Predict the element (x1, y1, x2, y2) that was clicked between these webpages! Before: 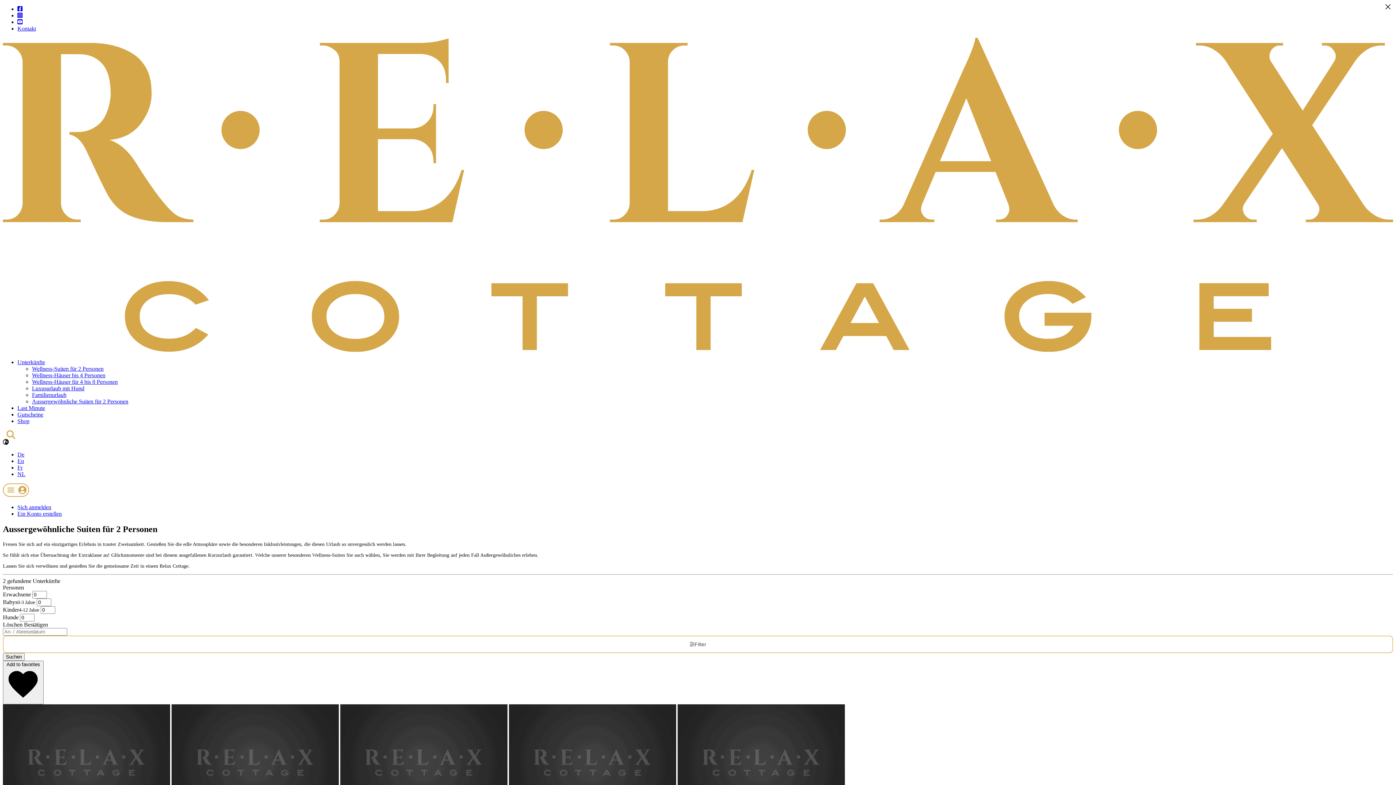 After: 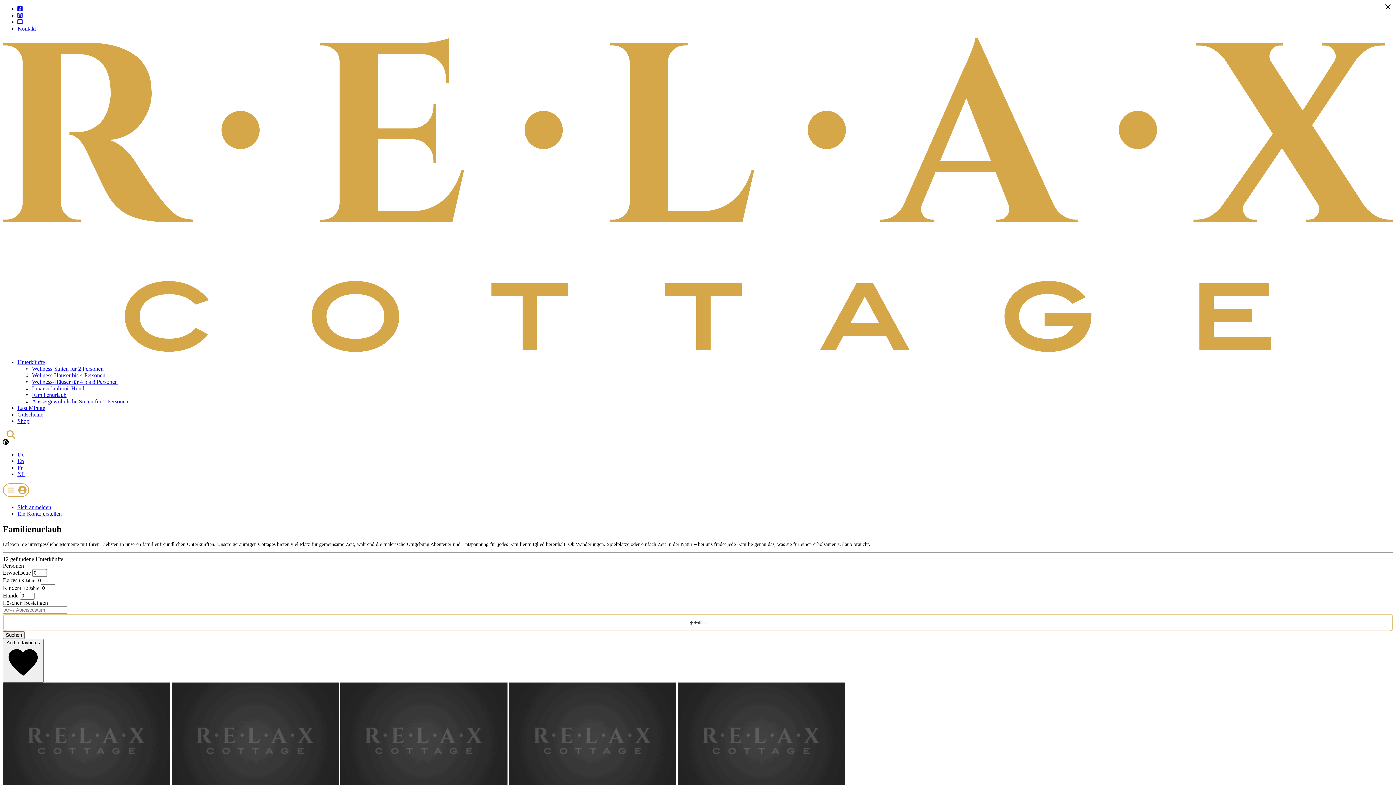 Action: bbox: (32, 391, 66, 398) label: Familienurlaub